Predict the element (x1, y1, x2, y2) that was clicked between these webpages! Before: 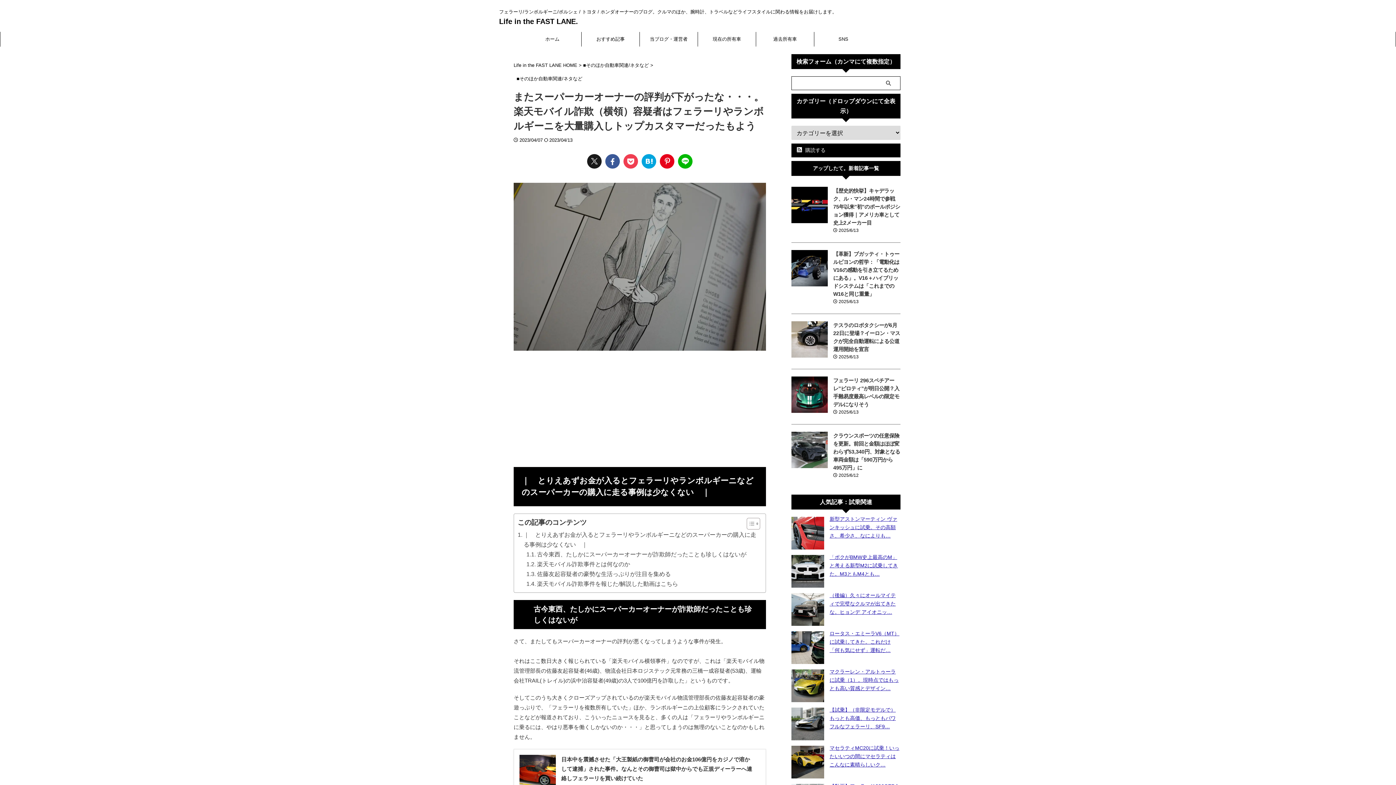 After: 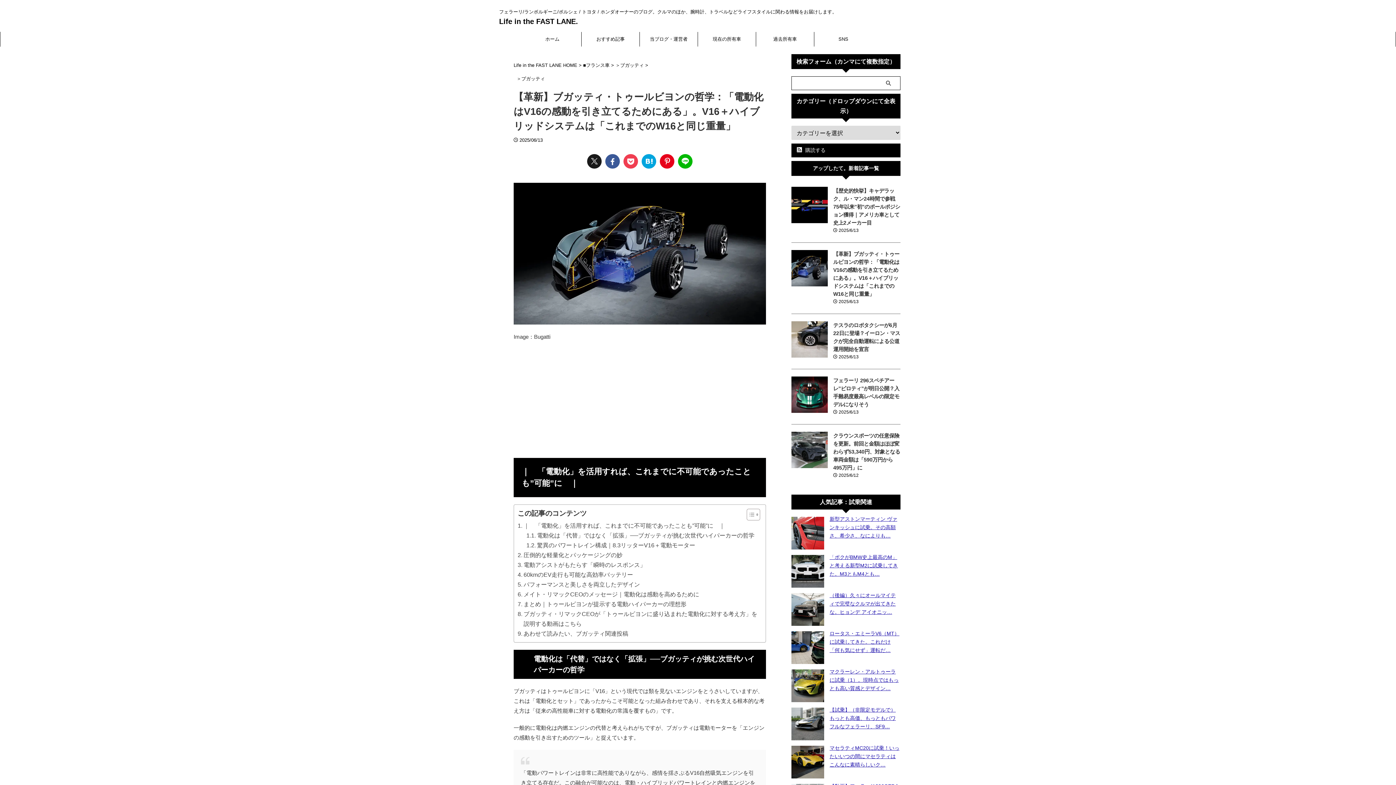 Action: bbox: (791, 280, 828, 286)